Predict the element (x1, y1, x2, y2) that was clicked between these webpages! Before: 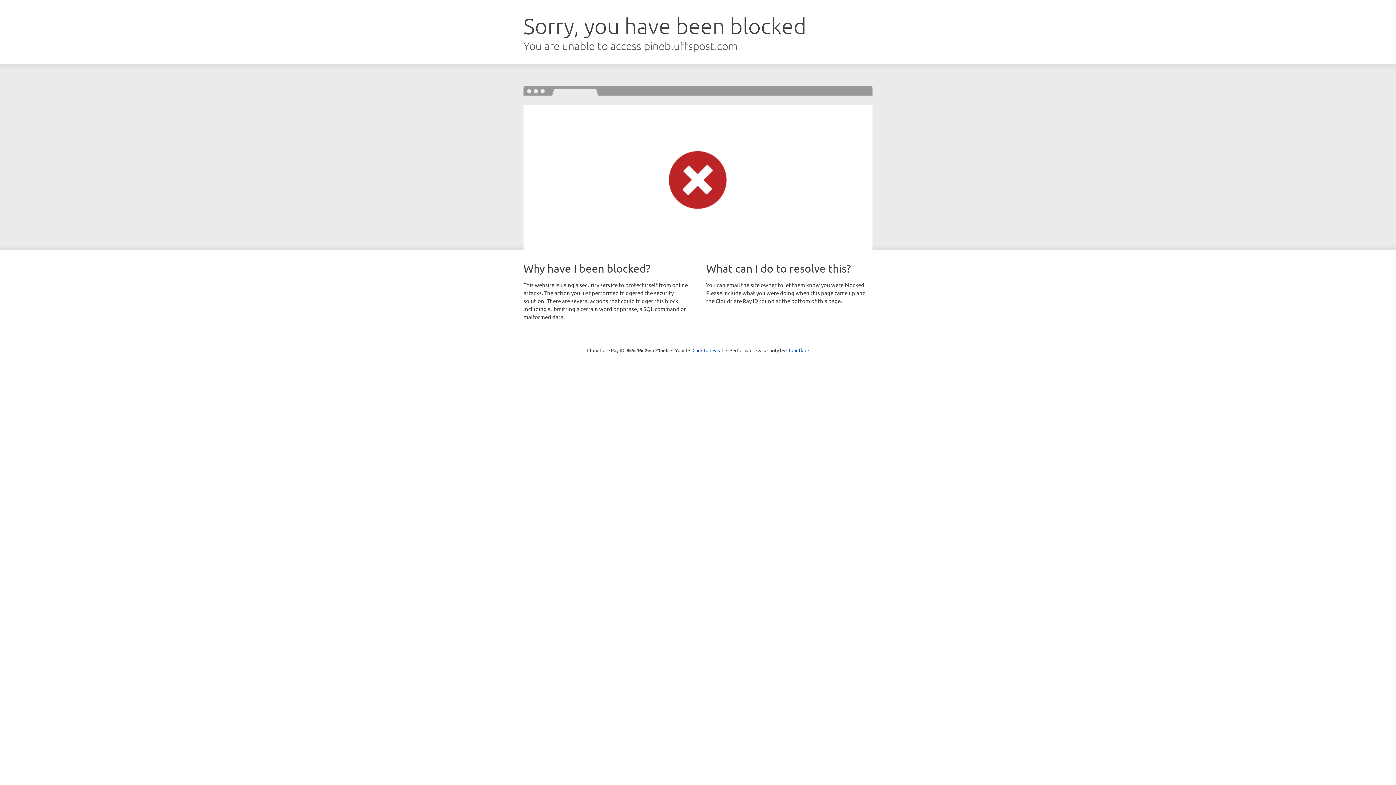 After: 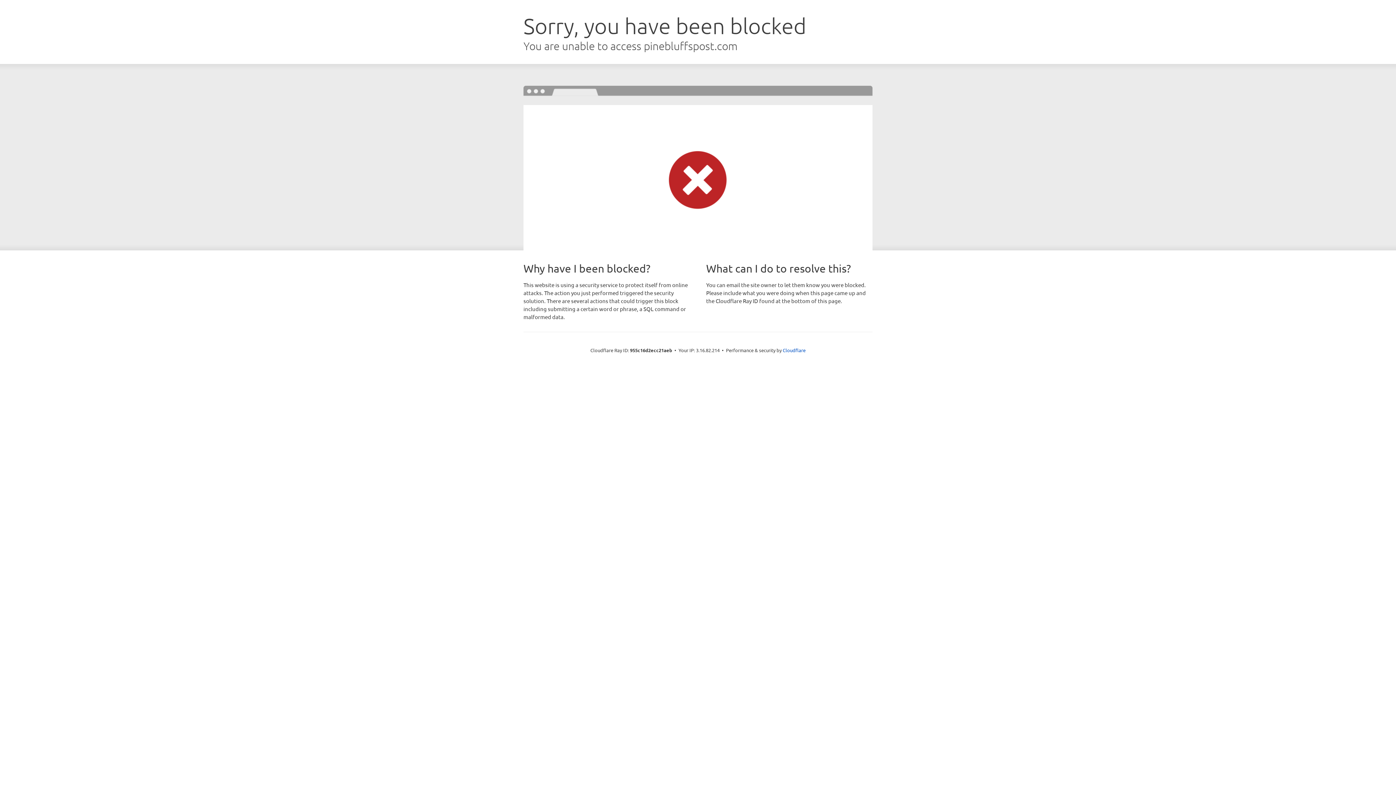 Action: bbox: (692, 346, 723, 353) label: Click to reveal